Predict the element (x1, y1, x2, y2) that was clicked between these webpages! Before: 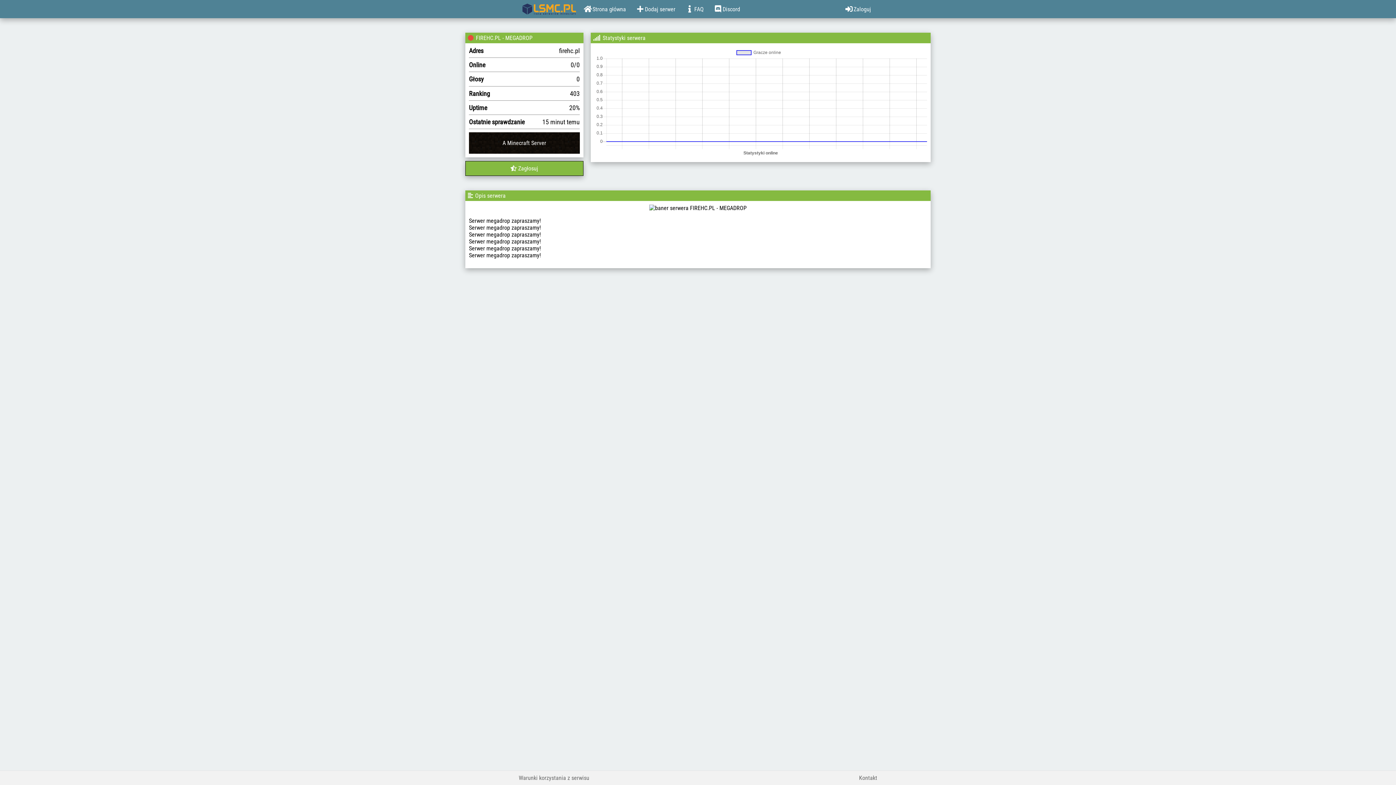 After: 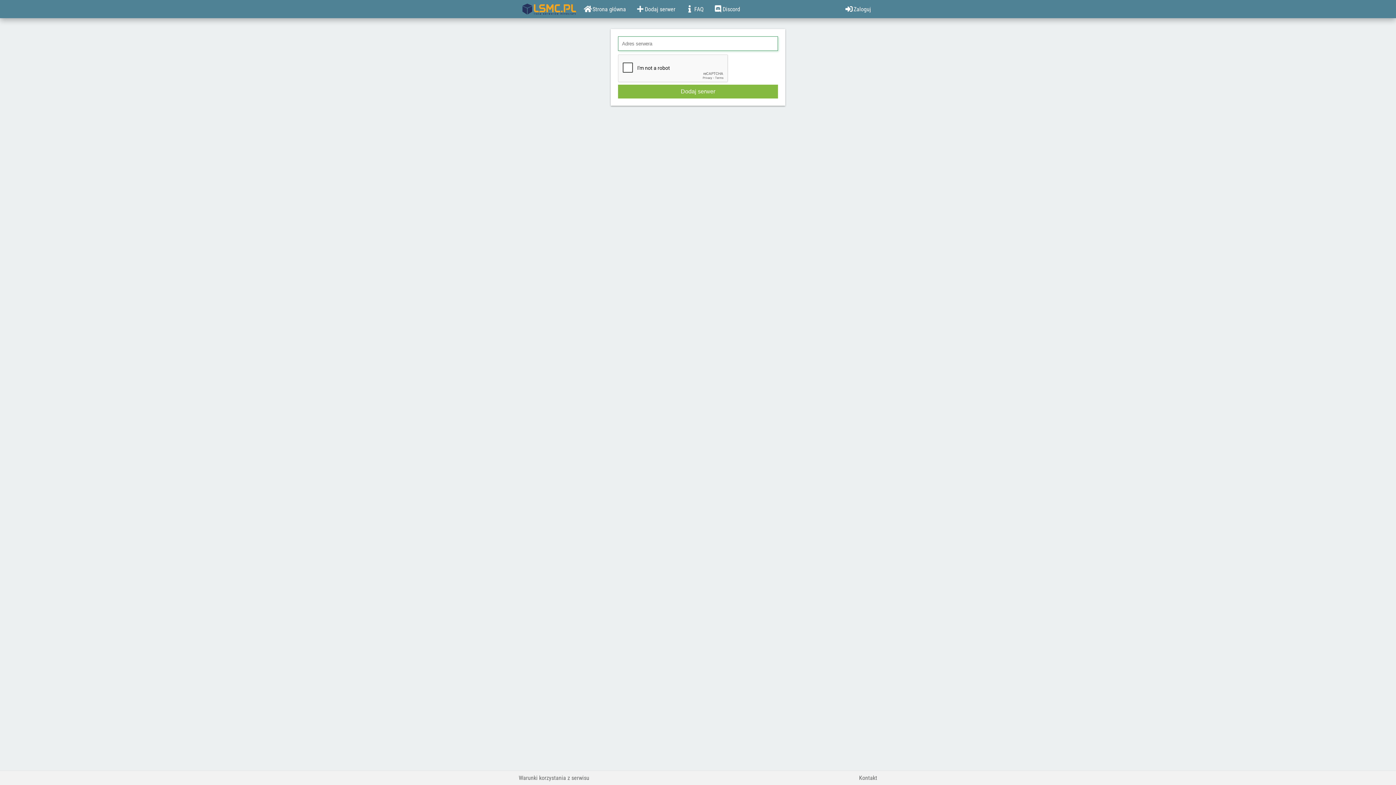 Action: label: Dodaj serwer bbox: (632, 0, 681, 18)